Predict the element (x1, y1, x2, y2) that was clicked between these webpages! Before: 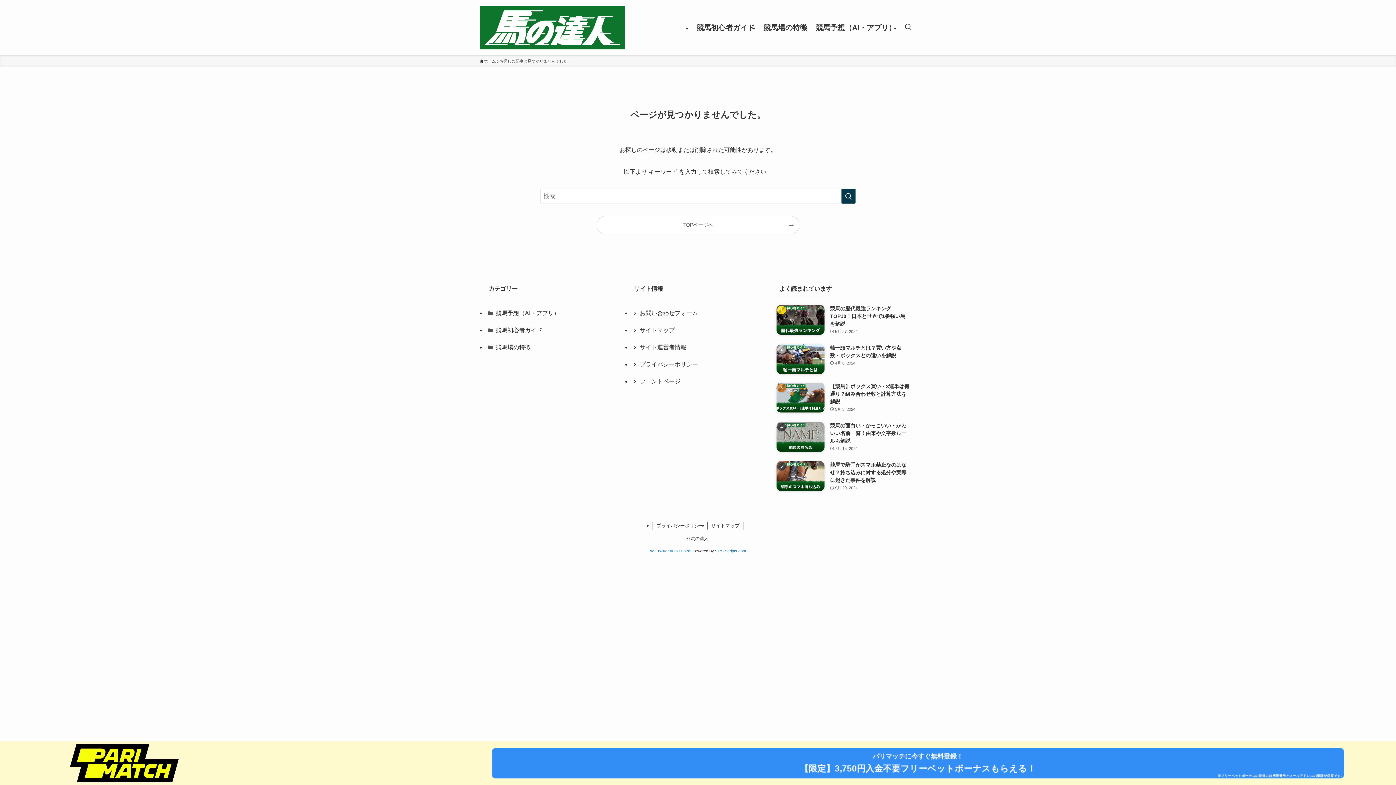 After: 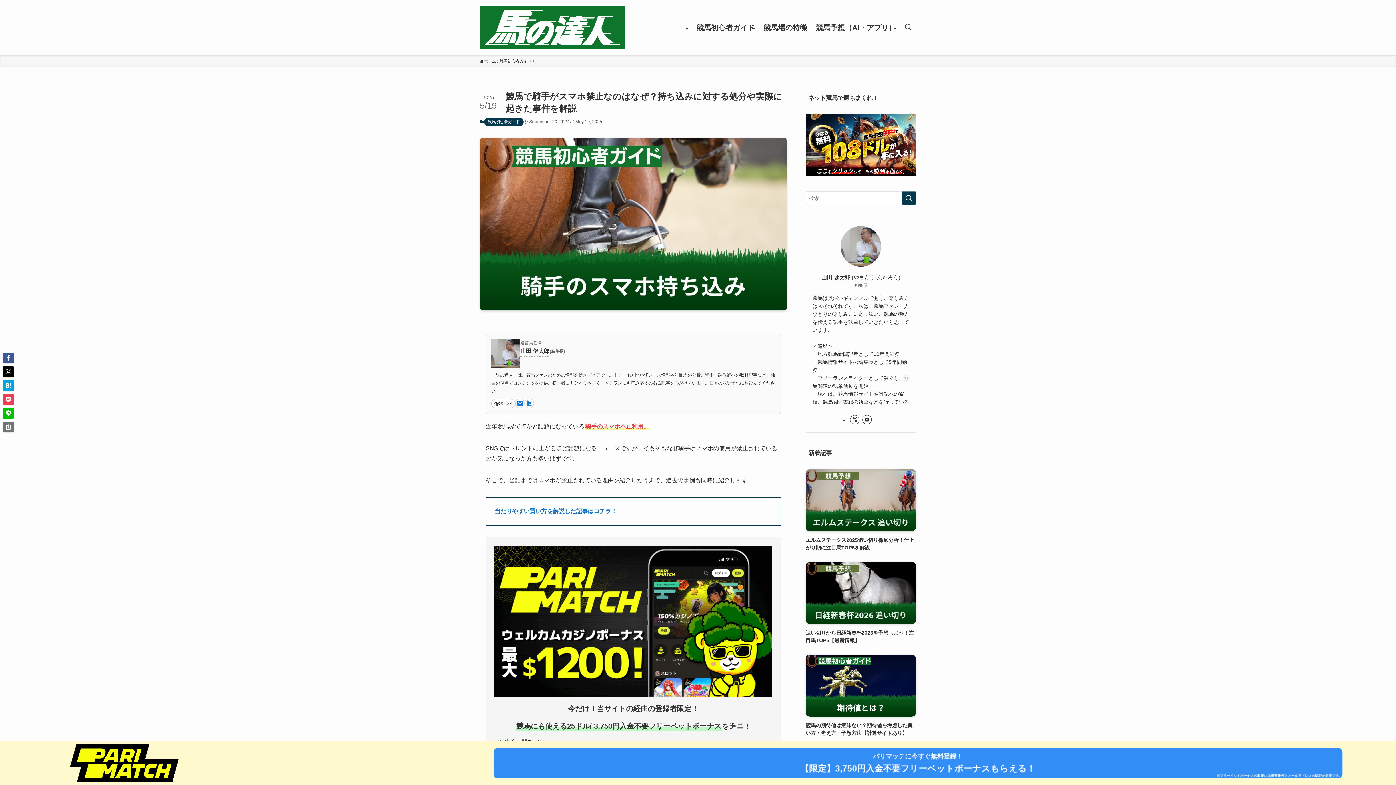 Action: label: 競馬で騎手がスマホ禁止なのはなぜ？持ち込みに対する処分や実際に起きた事件を解説
9月 20, 2024 bbox: (776, 461, 910, 491)